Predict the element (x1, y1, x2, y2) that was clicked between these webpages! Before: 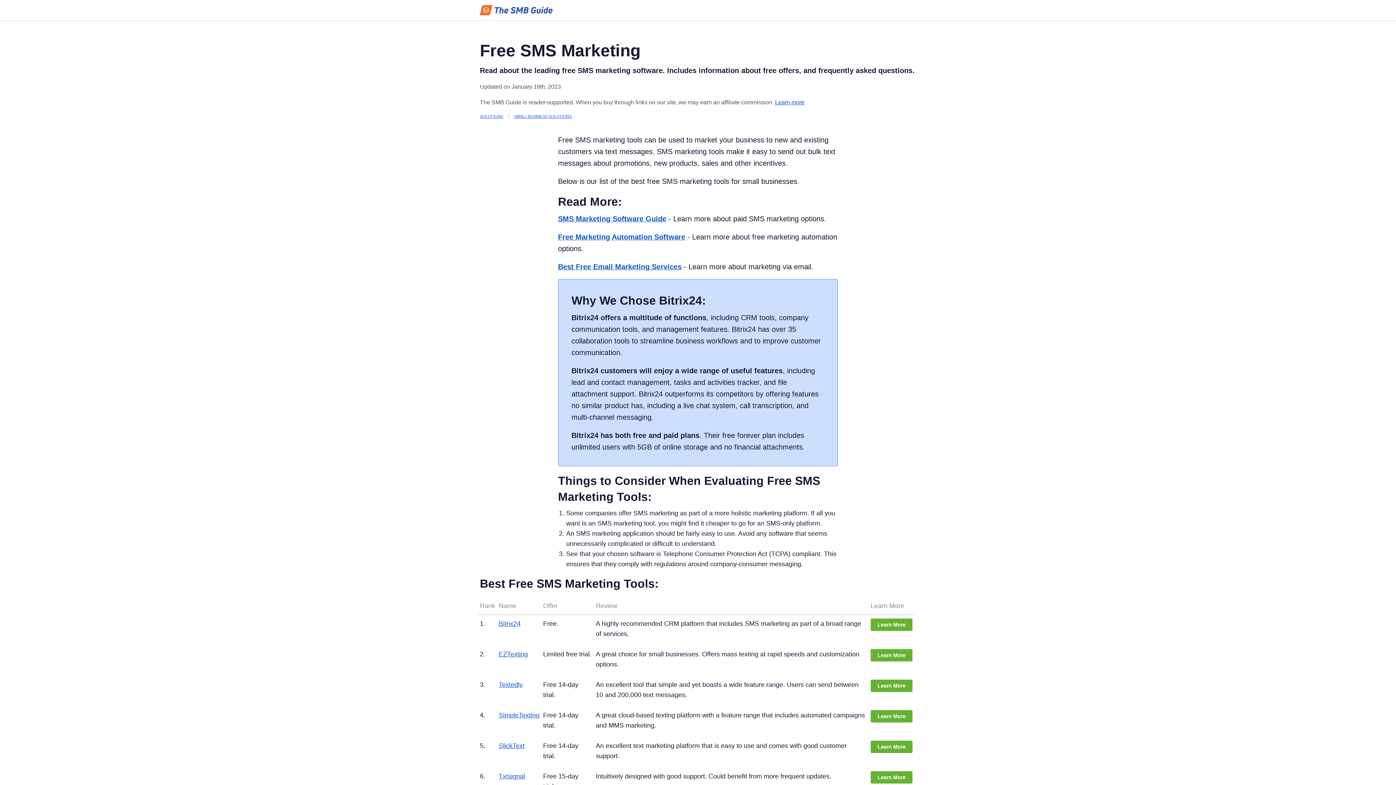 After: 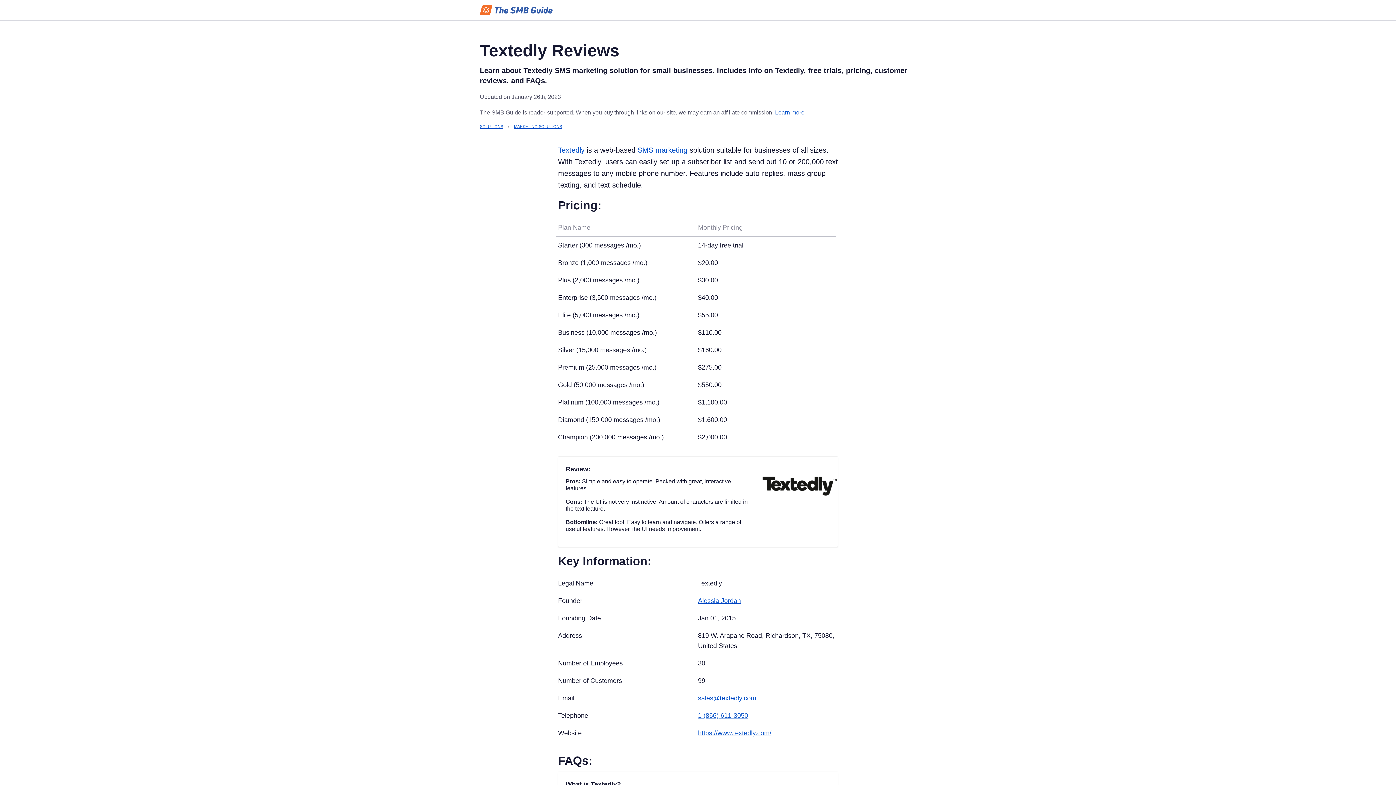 Action: label: Learn More bbox: (870, 680, 912, 692)